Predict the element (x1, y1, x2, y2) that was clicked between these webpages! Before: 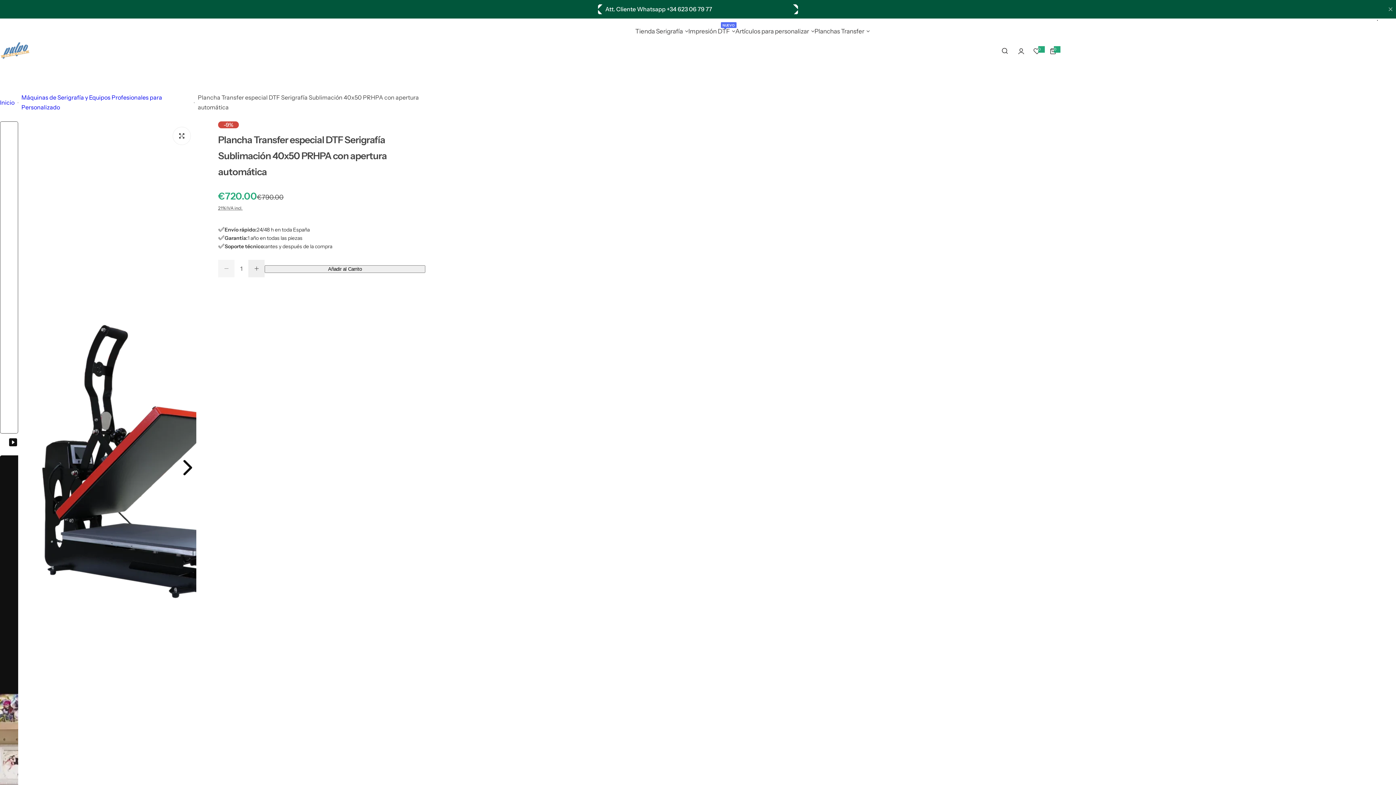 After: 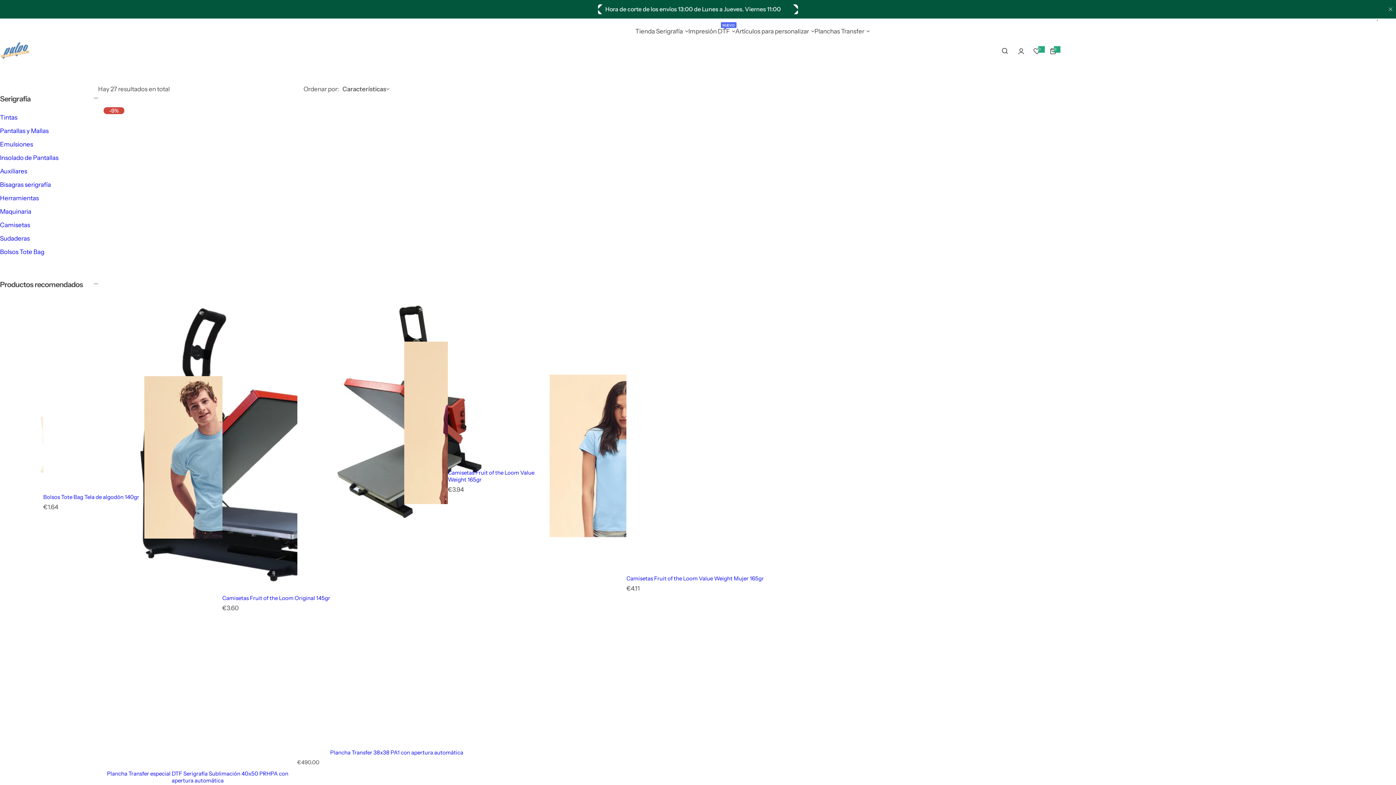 Action: bbox: (21, 92, 191, 112) label: Máquinas de Serigrafía y Equipos Profesionales para Personalizado